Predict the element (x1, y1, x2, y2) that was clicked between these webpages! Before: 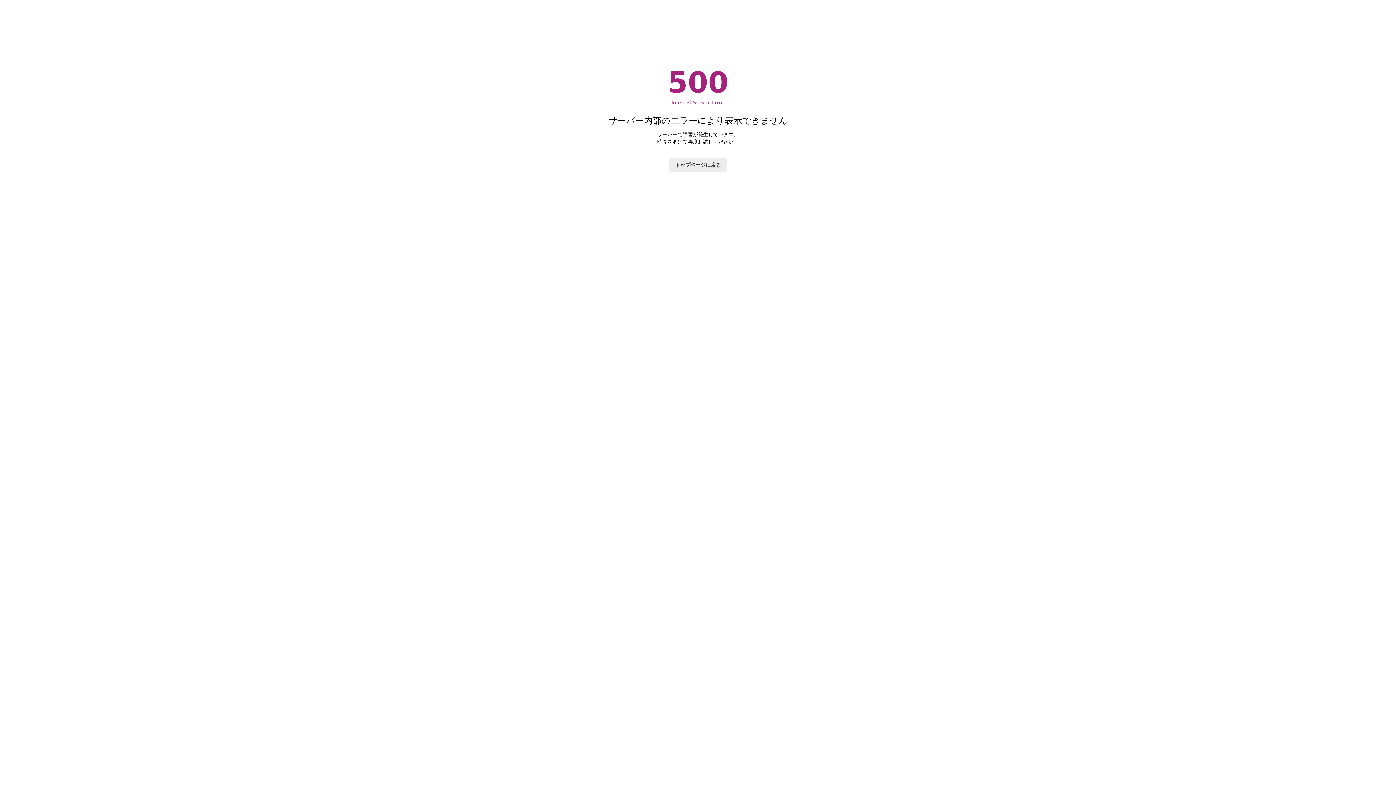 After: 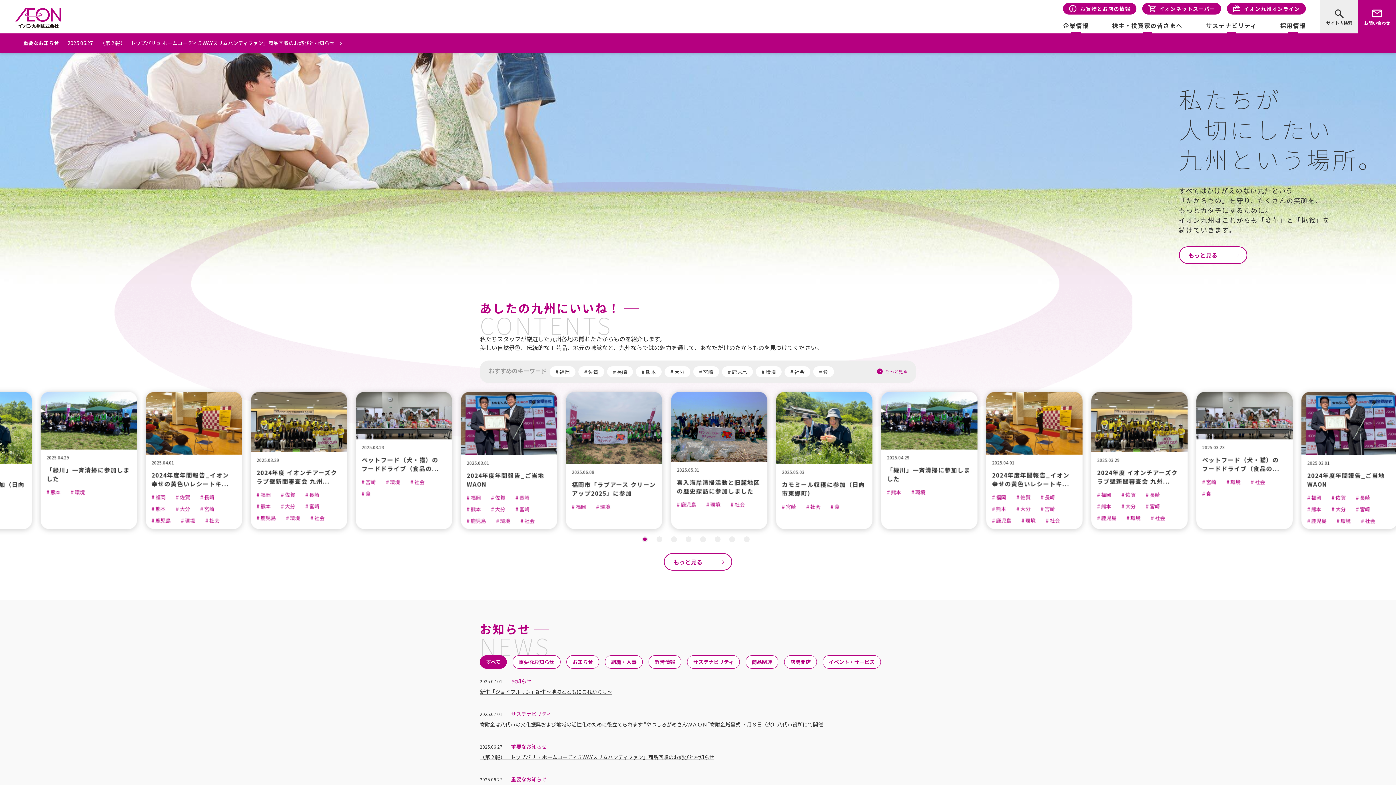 Action: bbox: (669, 158, 726, 171) label: トップページに戻る